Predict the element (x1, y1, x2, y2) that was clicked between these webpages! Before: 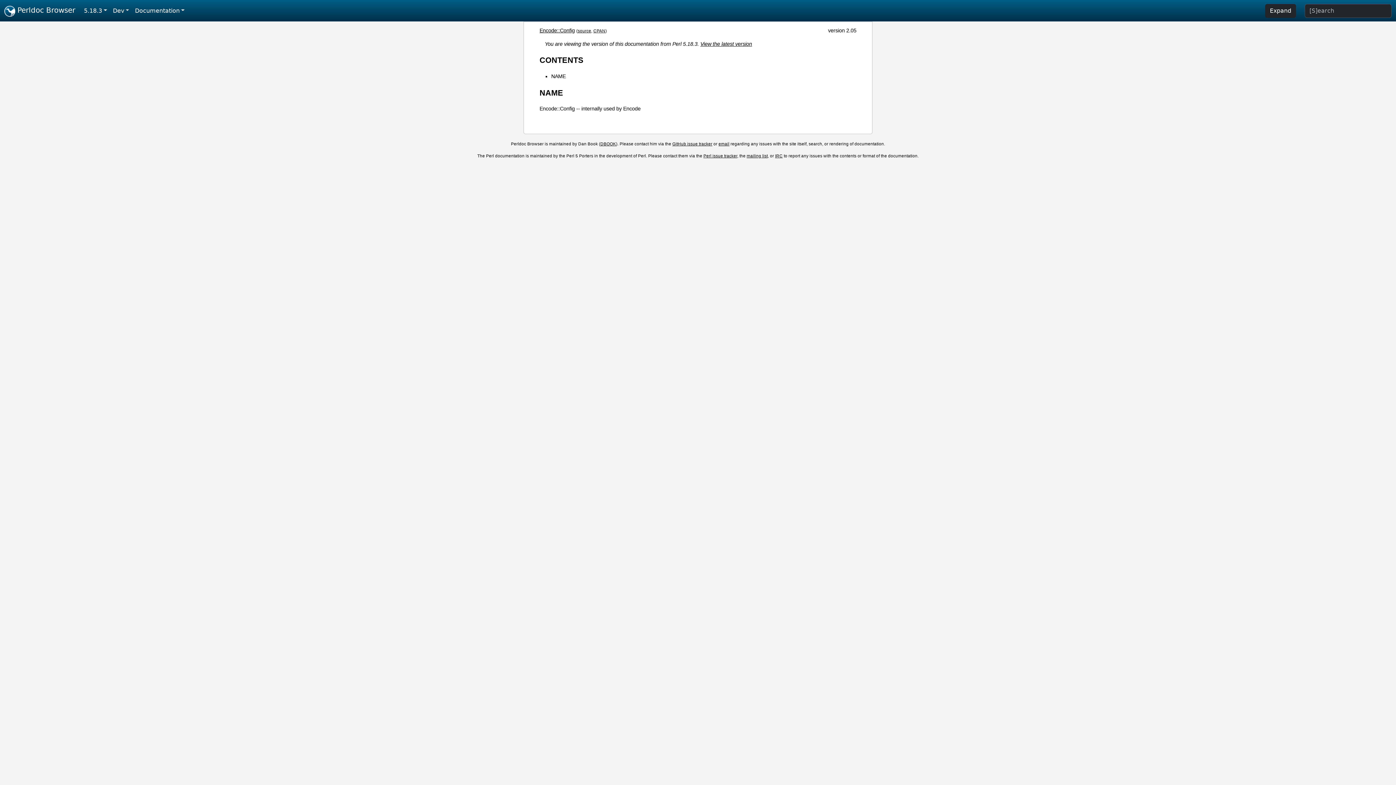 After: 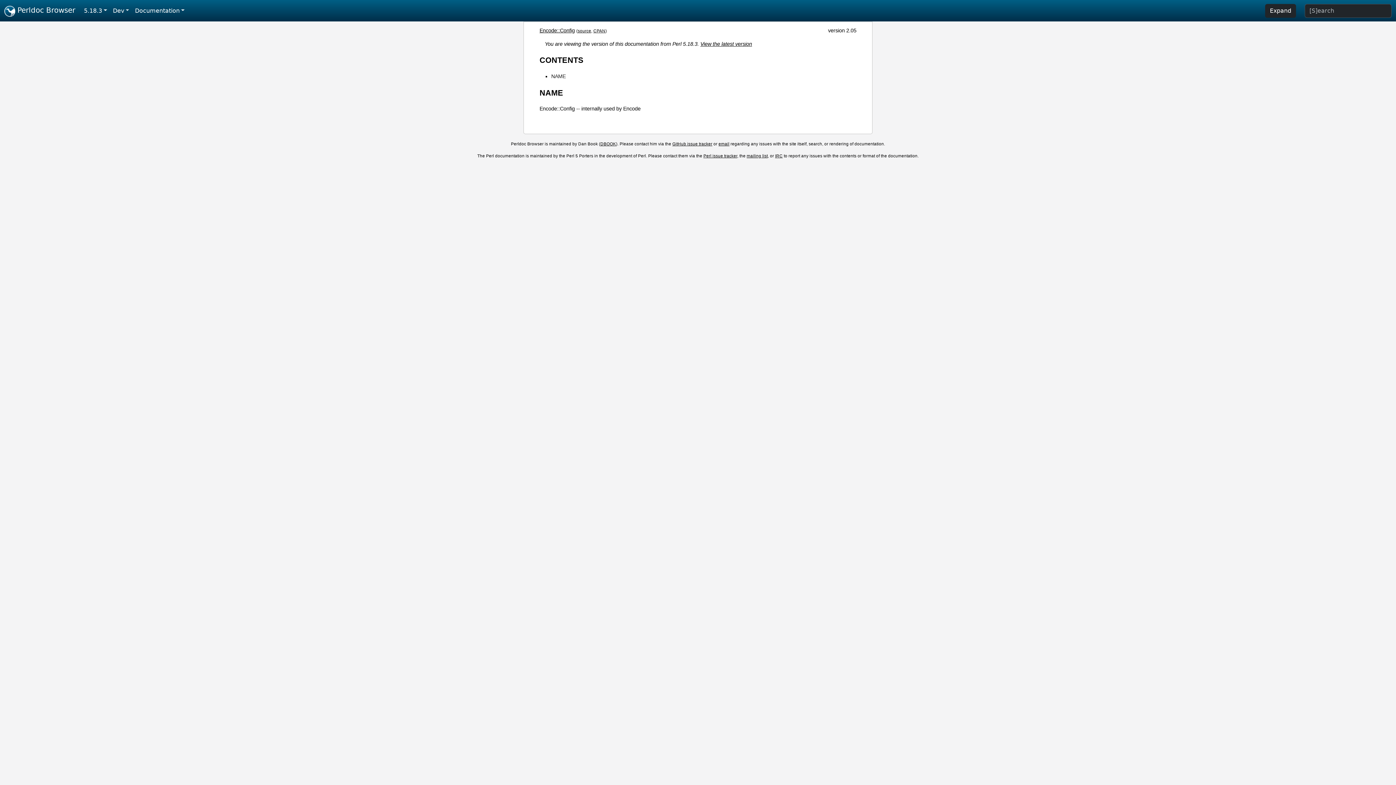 Action: bbox: (551, 73, 565, 79) label: NAME